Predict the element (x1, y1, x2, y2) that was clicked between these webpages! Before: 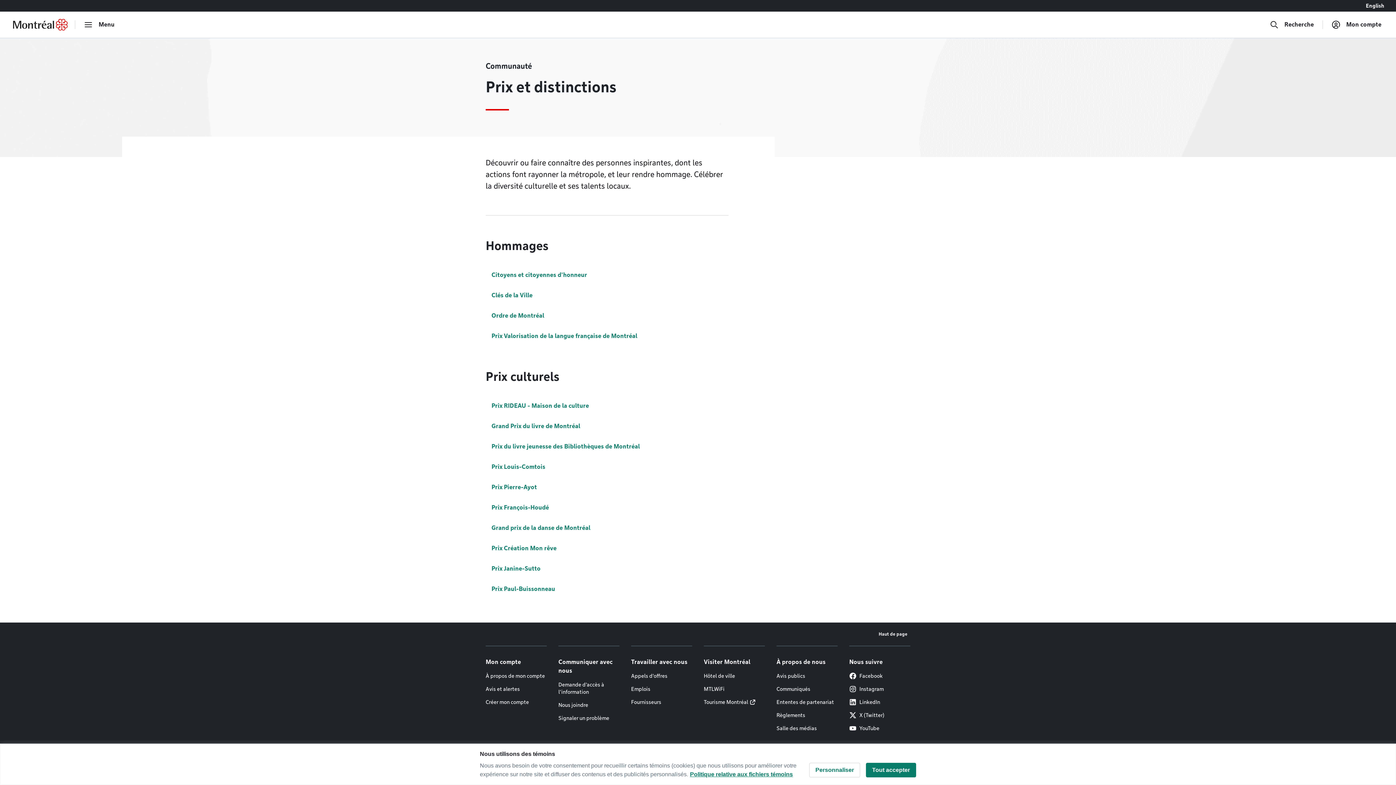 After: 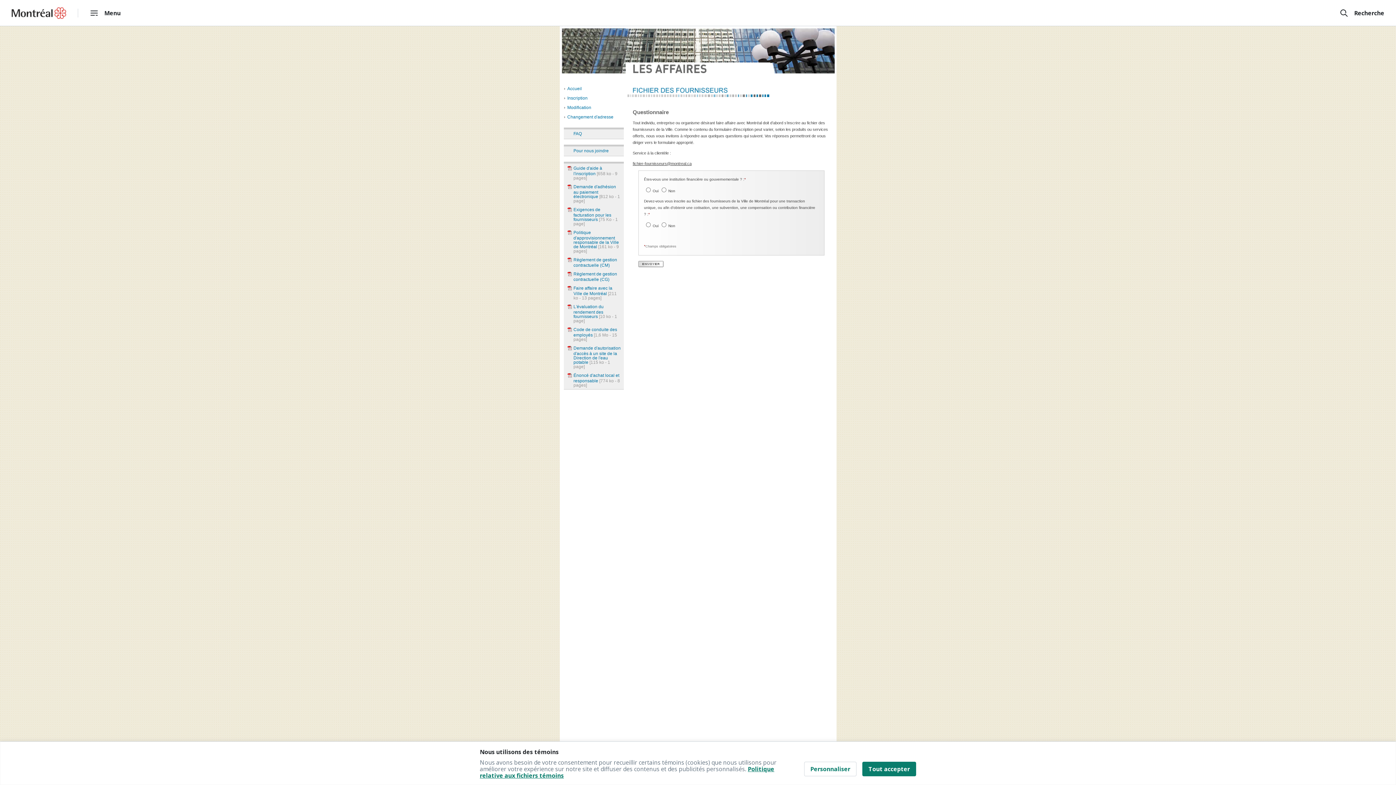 Action: bbox: (631, 698, 661, 706) label: Fournisseurs